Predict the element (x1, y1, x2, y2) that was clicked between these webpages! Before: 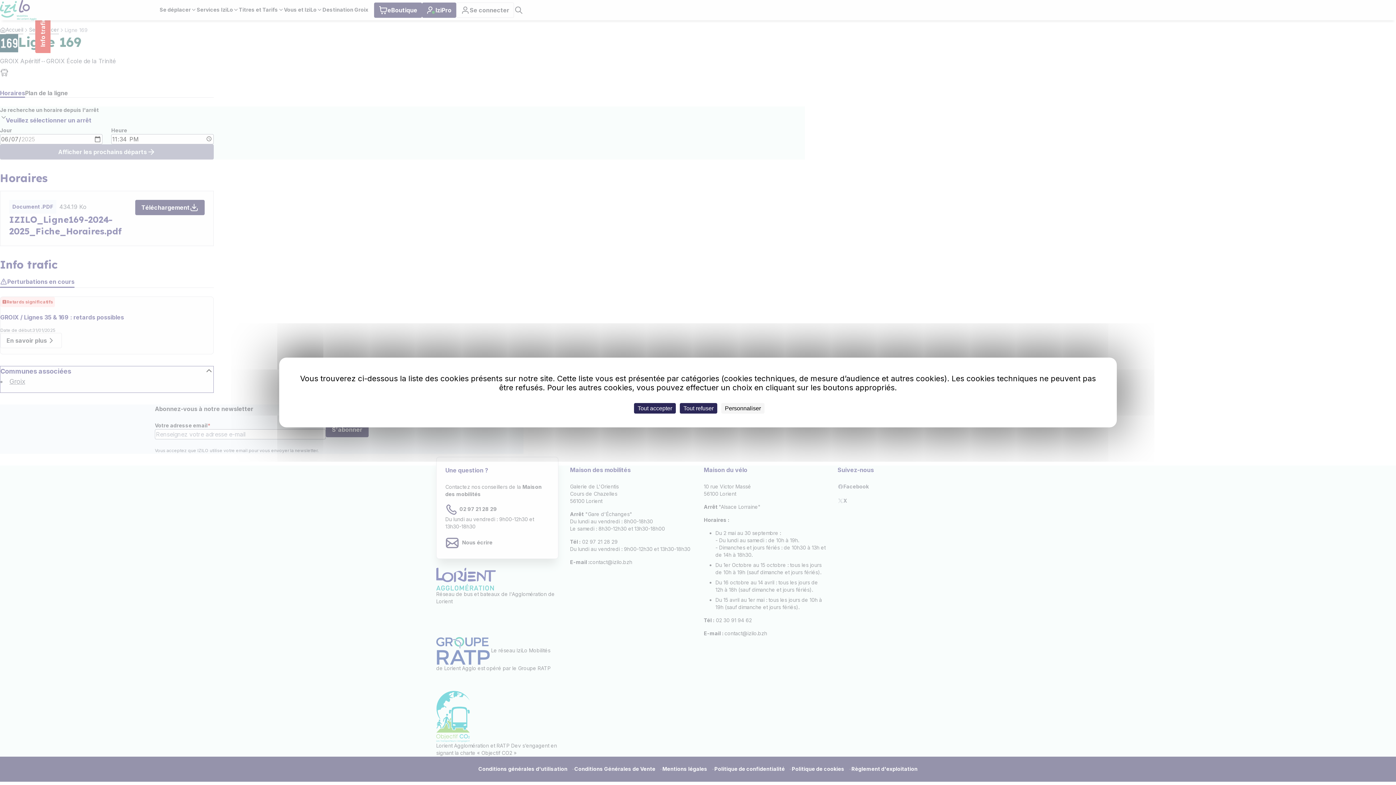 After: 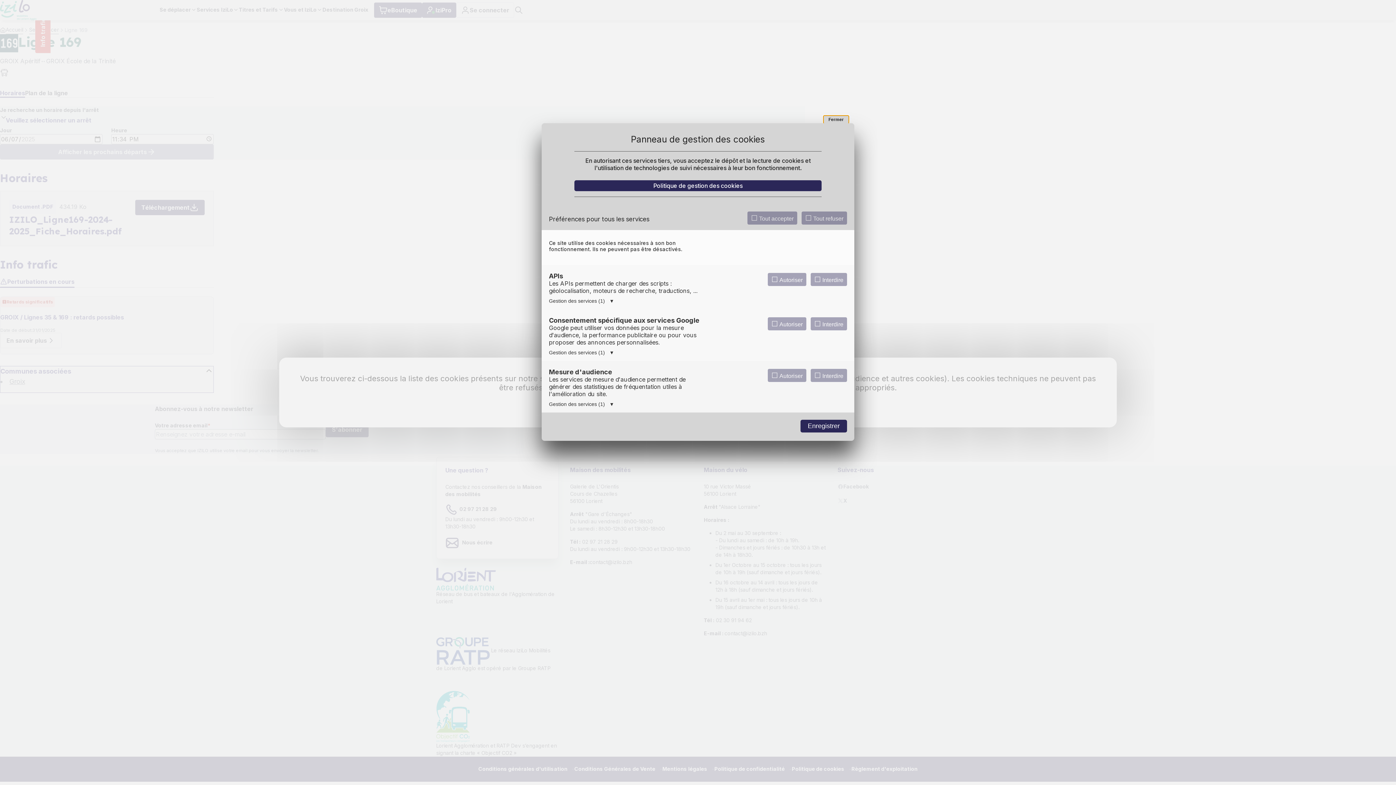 Action: bbox: (721, 403, 764, 413) label: Personnaliser (fenêtre modale)